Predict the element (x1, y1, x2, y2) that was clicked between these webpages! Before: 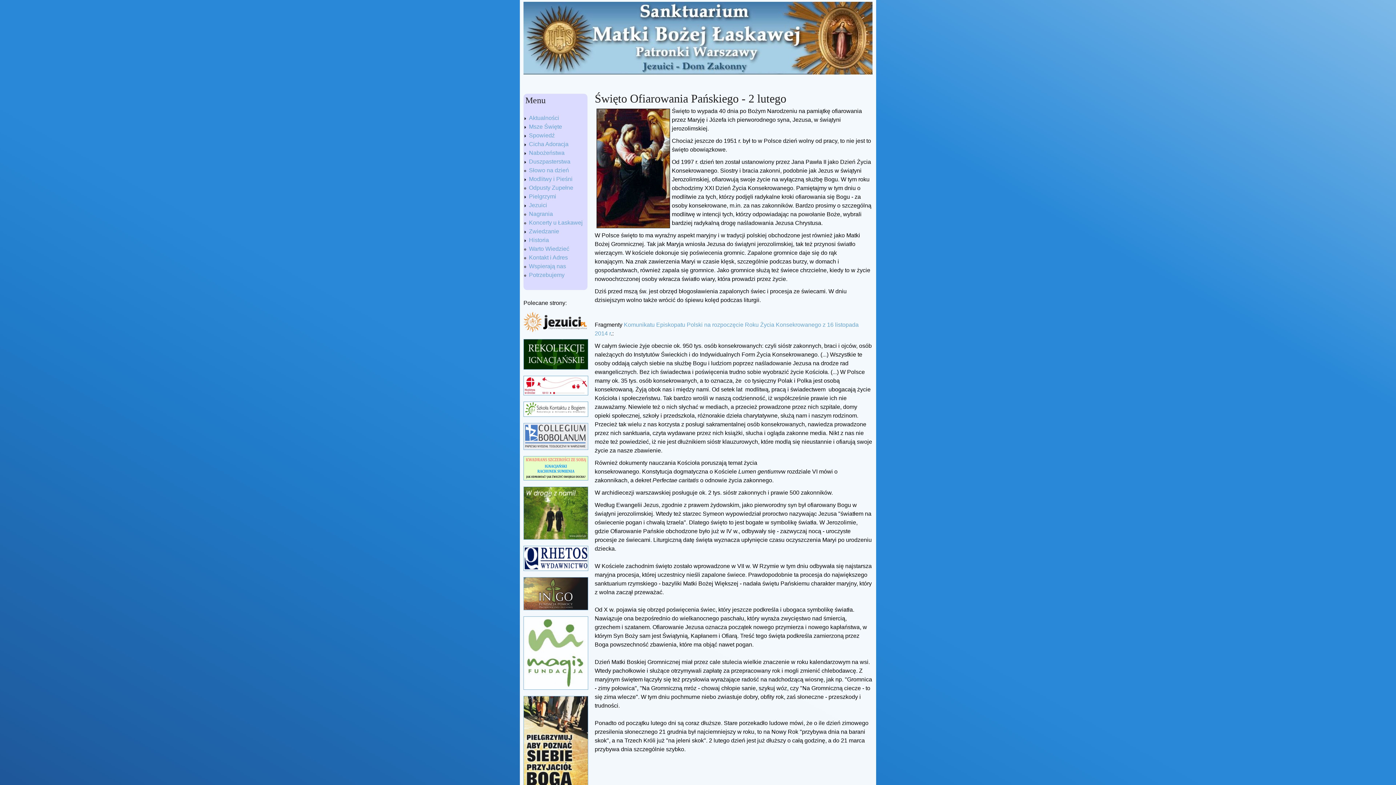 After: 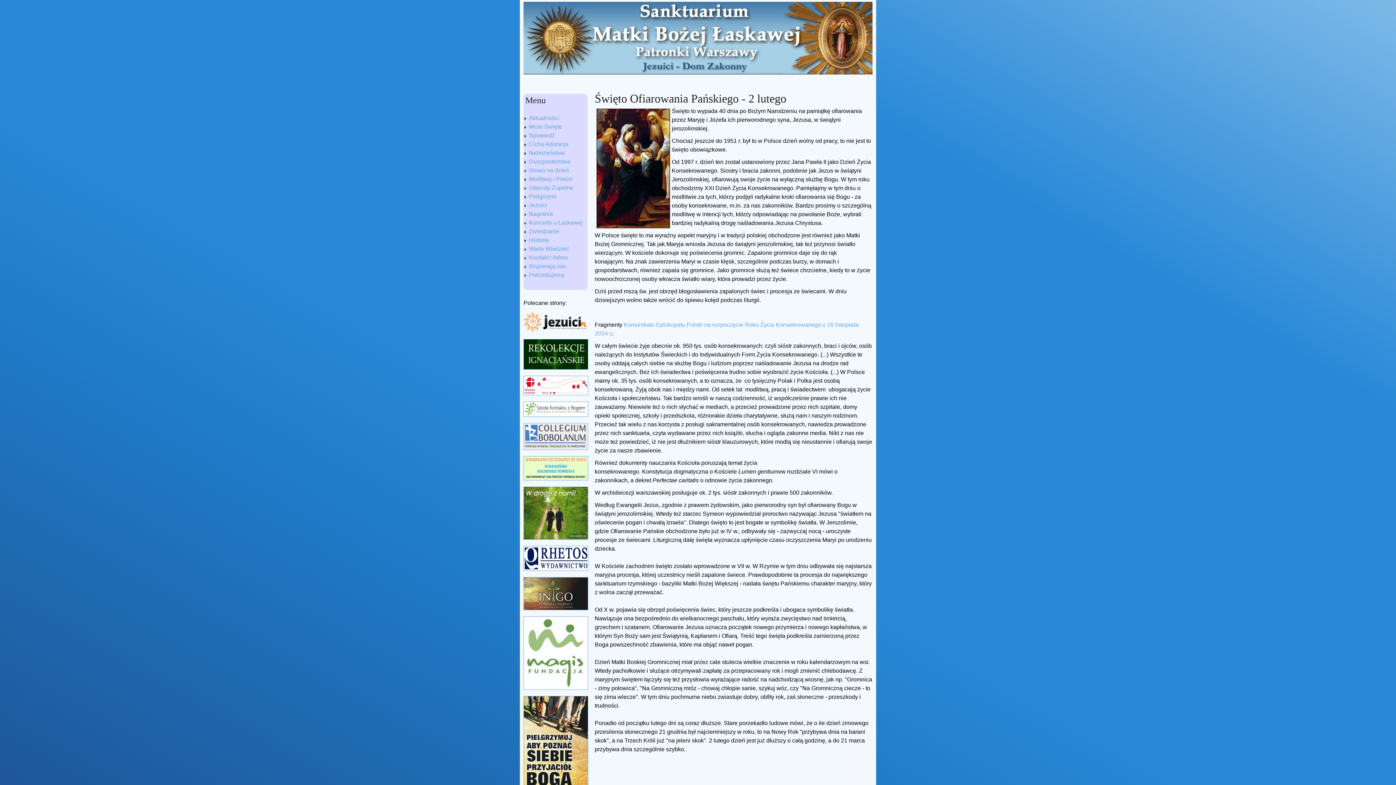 Action: bbox: (523, 390, 588, 396)